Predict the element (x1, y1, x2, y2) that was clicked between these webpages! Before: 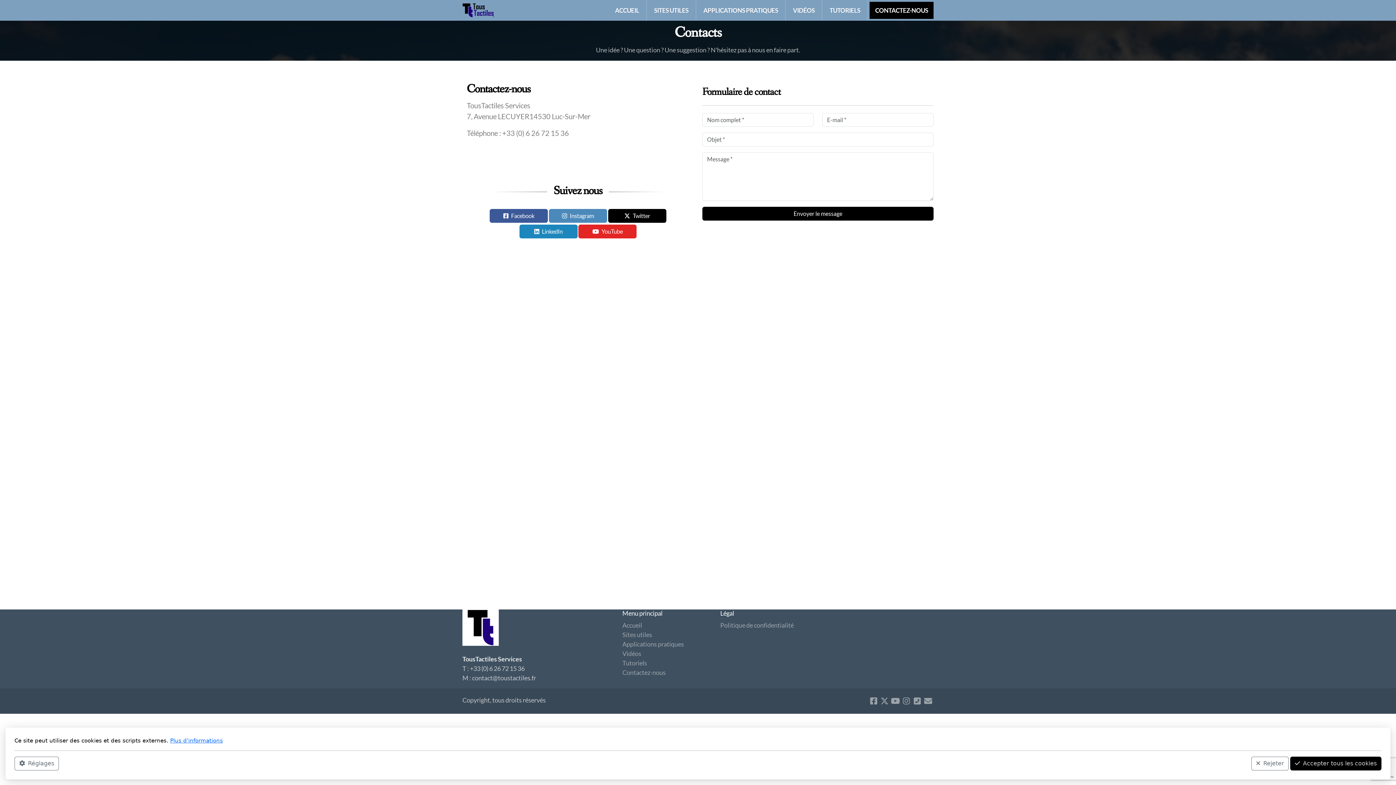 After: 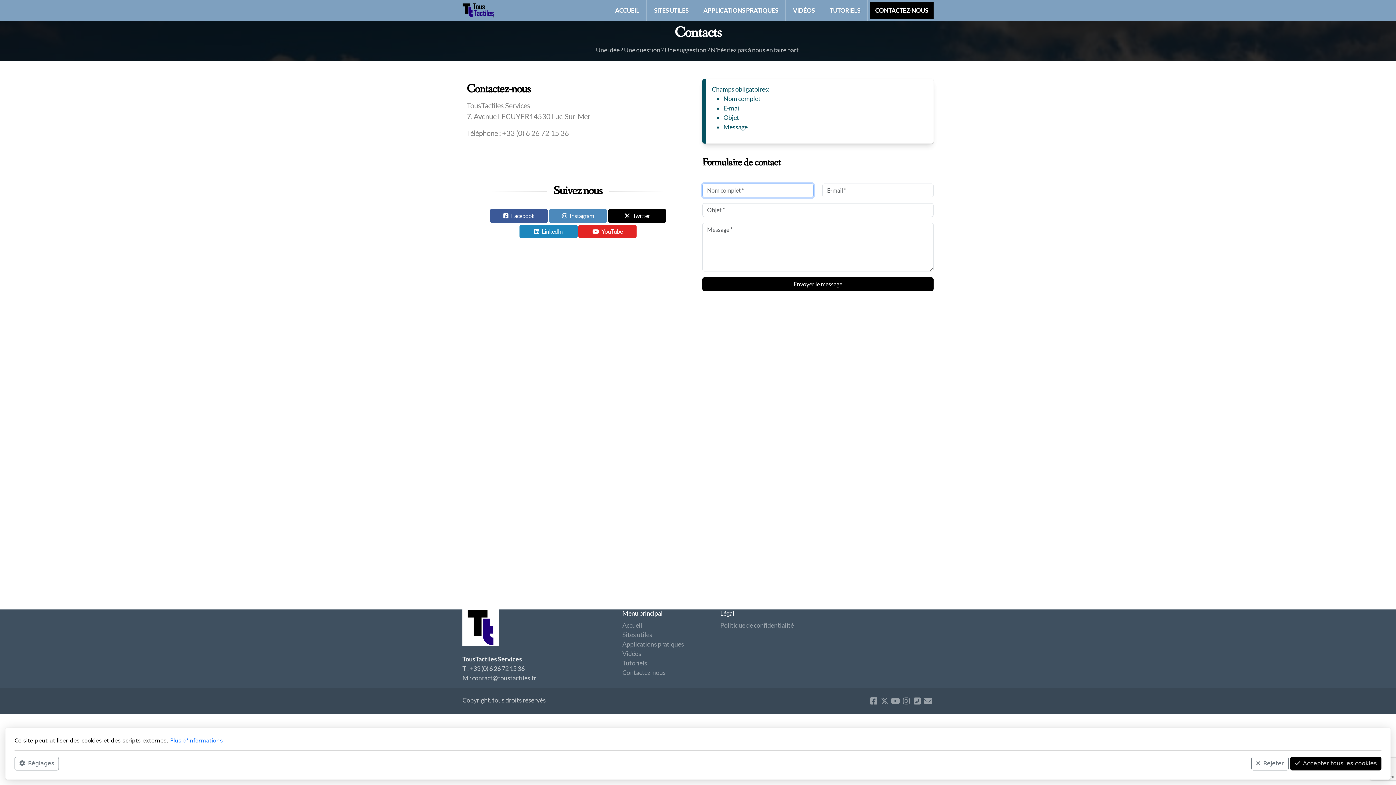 Action: label: Envoyer le message bbox: (702, 206, 933, 220)